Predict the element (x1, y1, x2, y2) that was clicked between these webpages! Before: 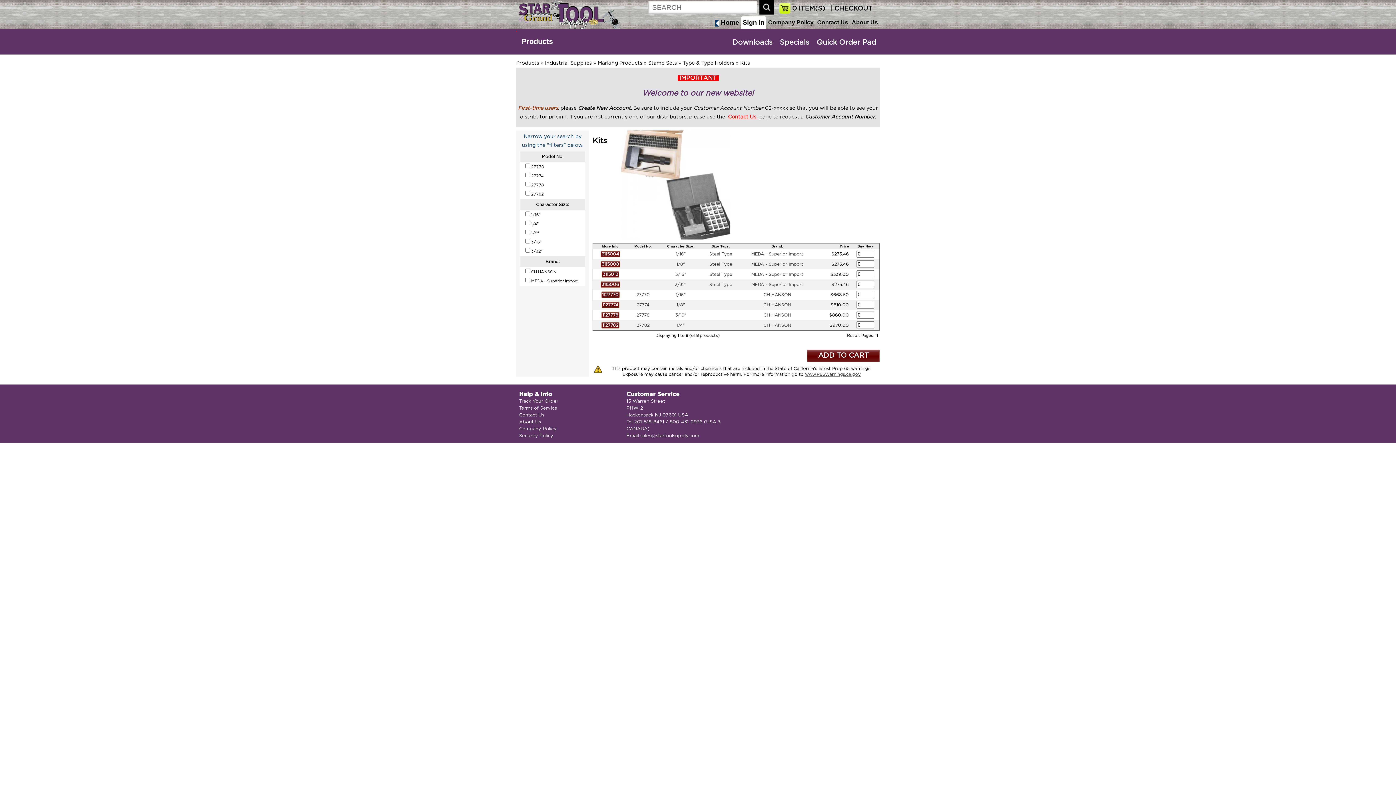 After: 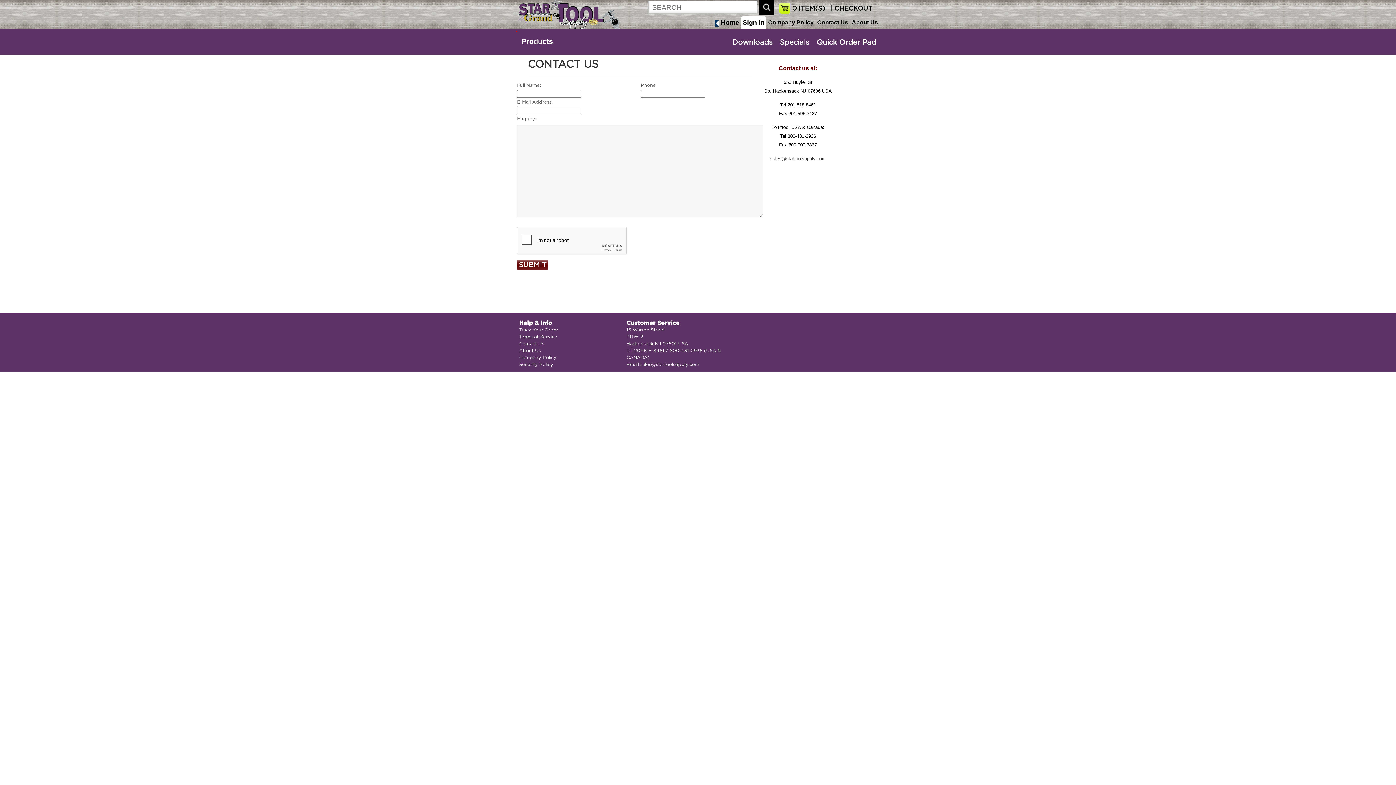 Action: label: Contact Us bbox: (519, 413, 544, 417)